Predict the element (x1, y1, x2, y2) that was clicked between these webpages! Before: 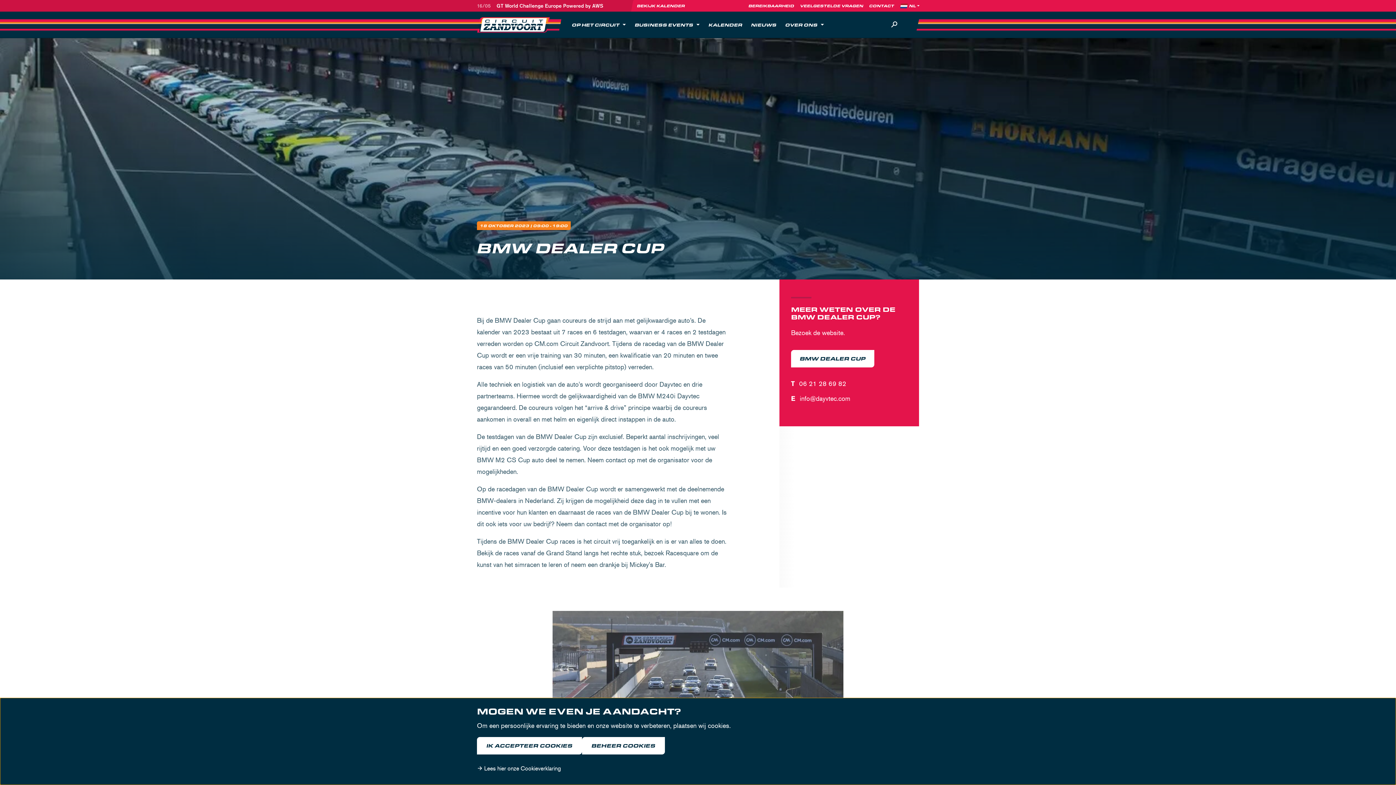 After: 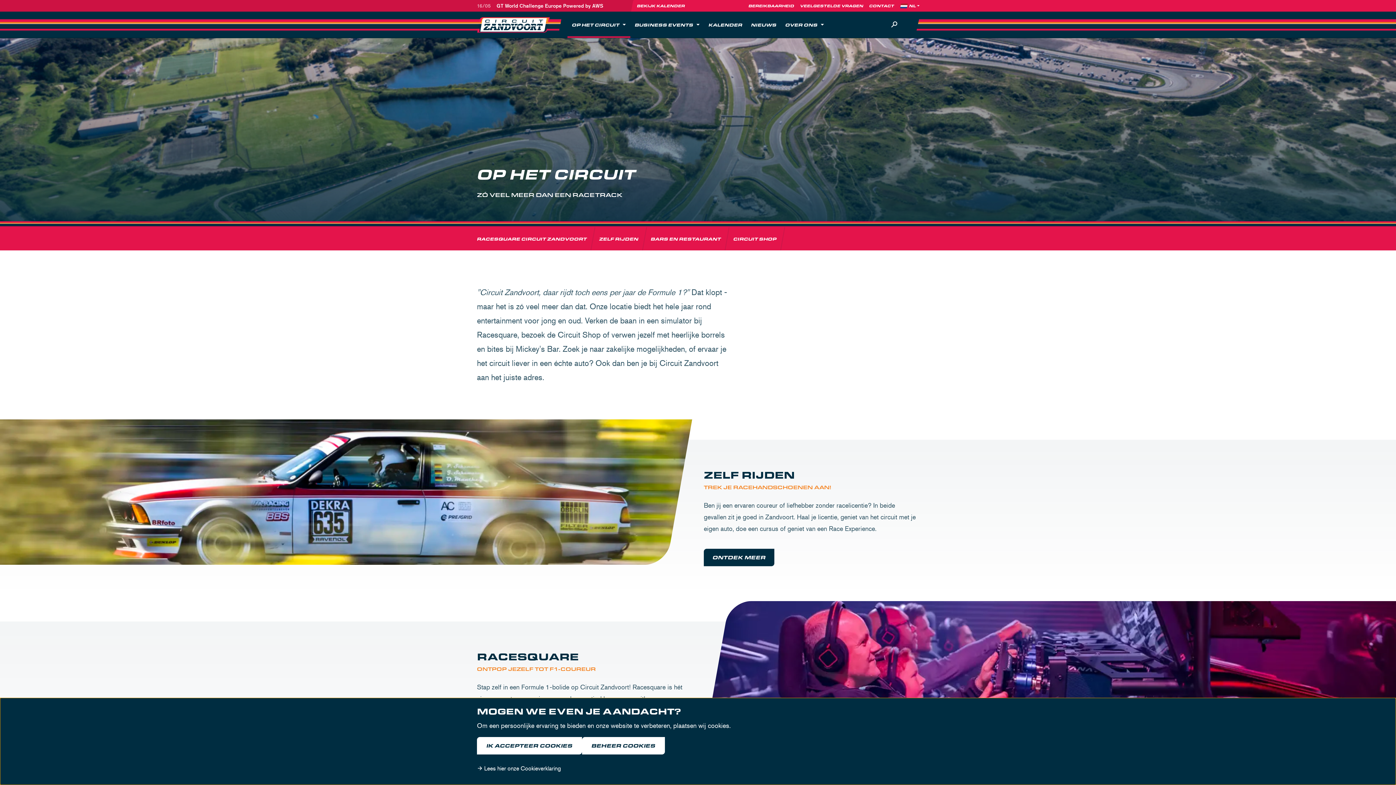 Action: bbox: (567, 11, 630, 37) label: OP HET CIRCUIT